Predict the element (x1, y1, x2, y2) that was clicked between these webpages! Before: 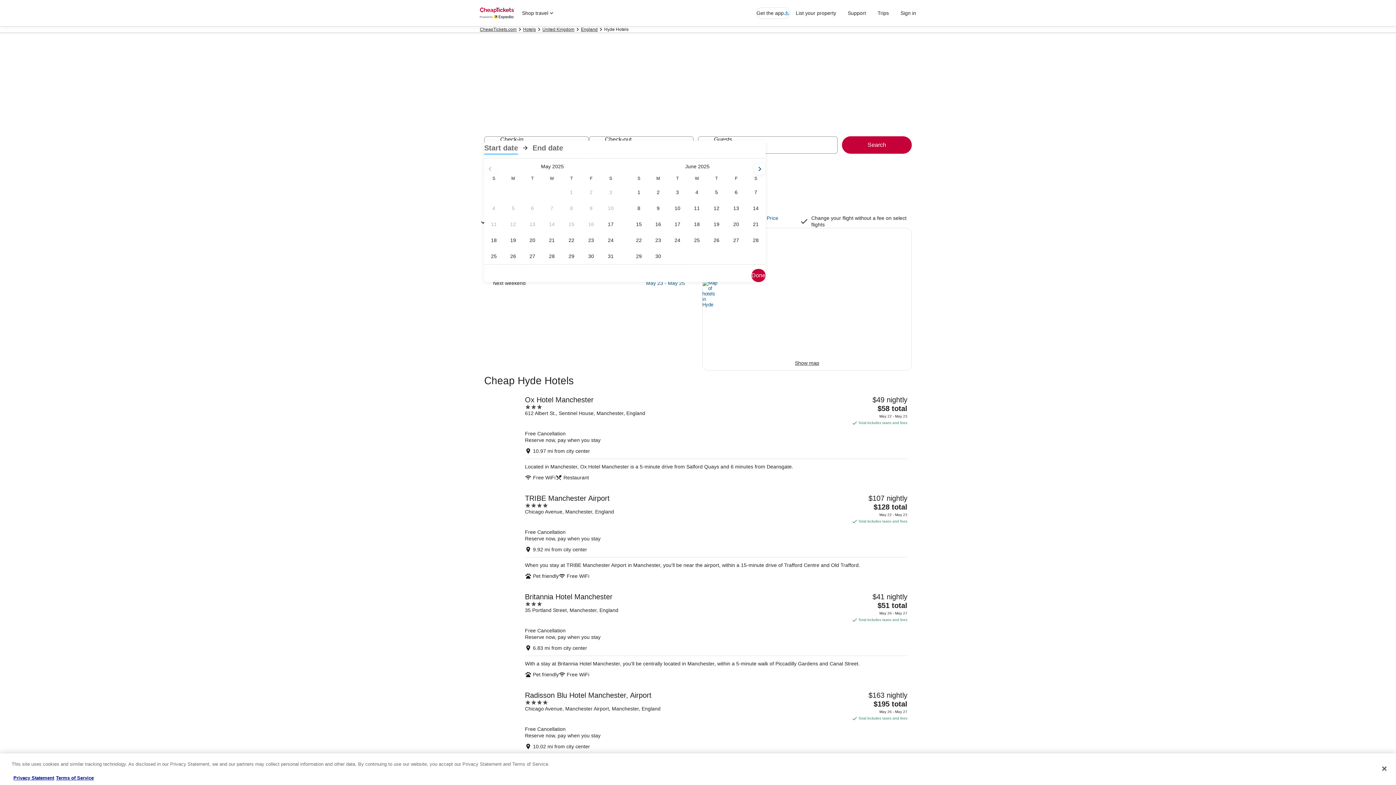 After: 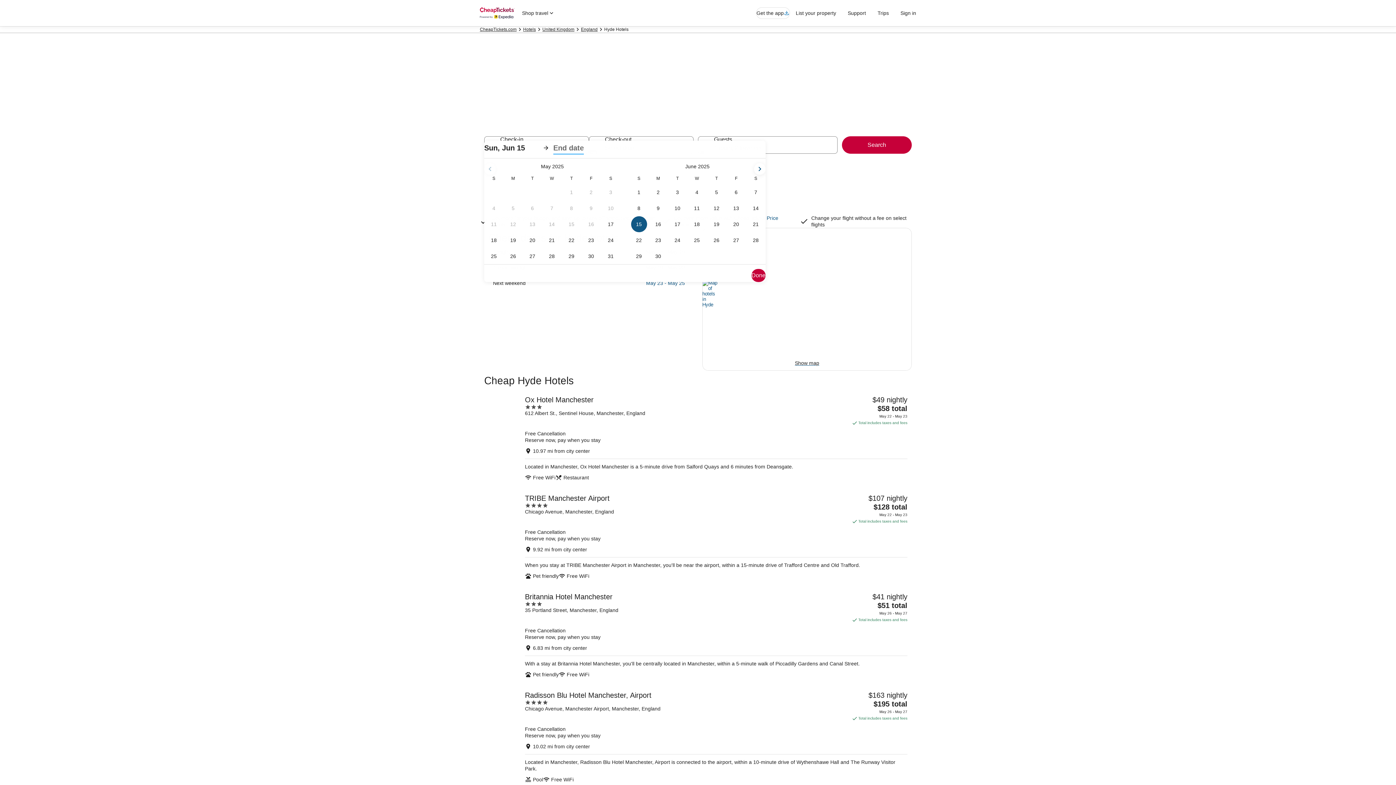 Action: label: Jun 15, 2025 bbox: (629, 216, 648, 232)